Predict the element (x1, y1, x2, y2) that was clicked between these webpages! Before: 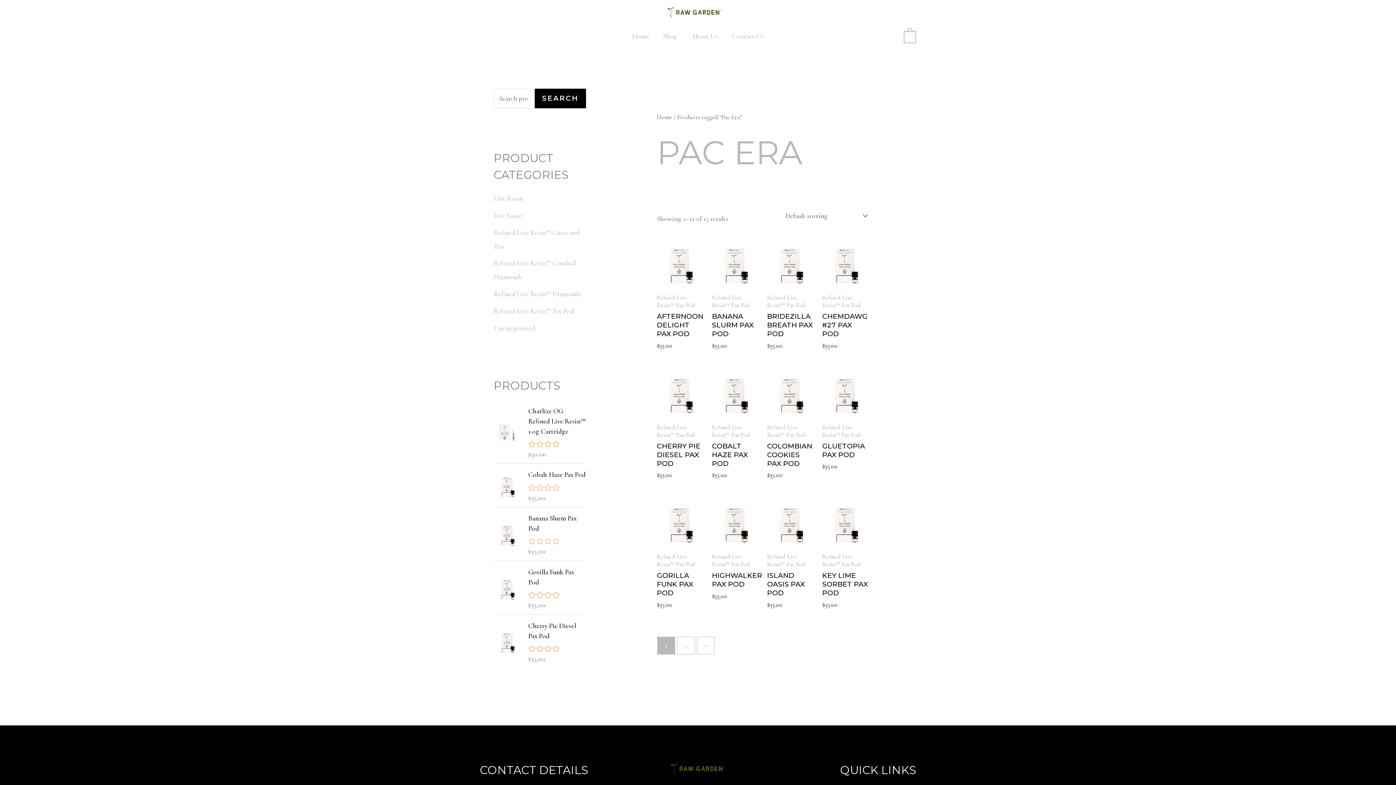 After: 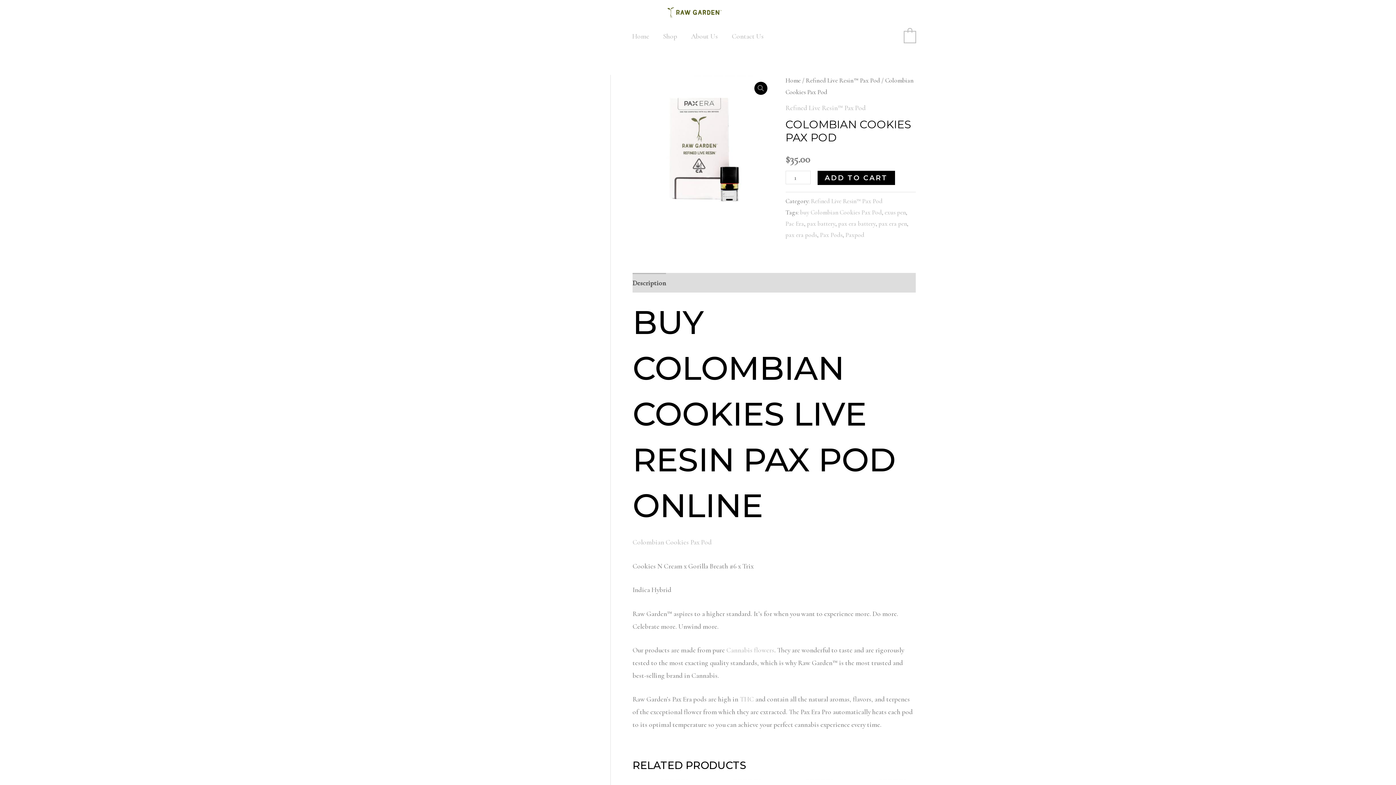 Action: bbox: (767, 370, 815, 418)